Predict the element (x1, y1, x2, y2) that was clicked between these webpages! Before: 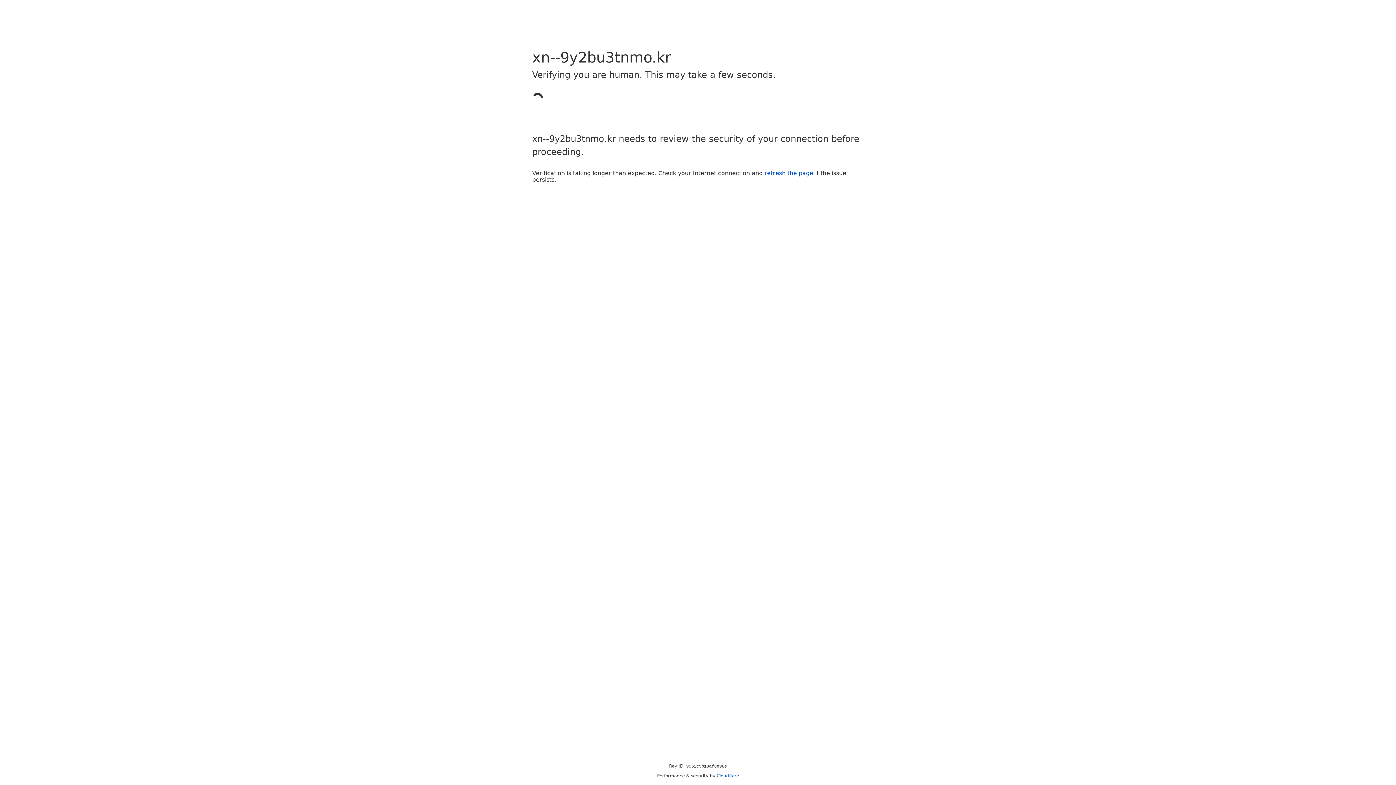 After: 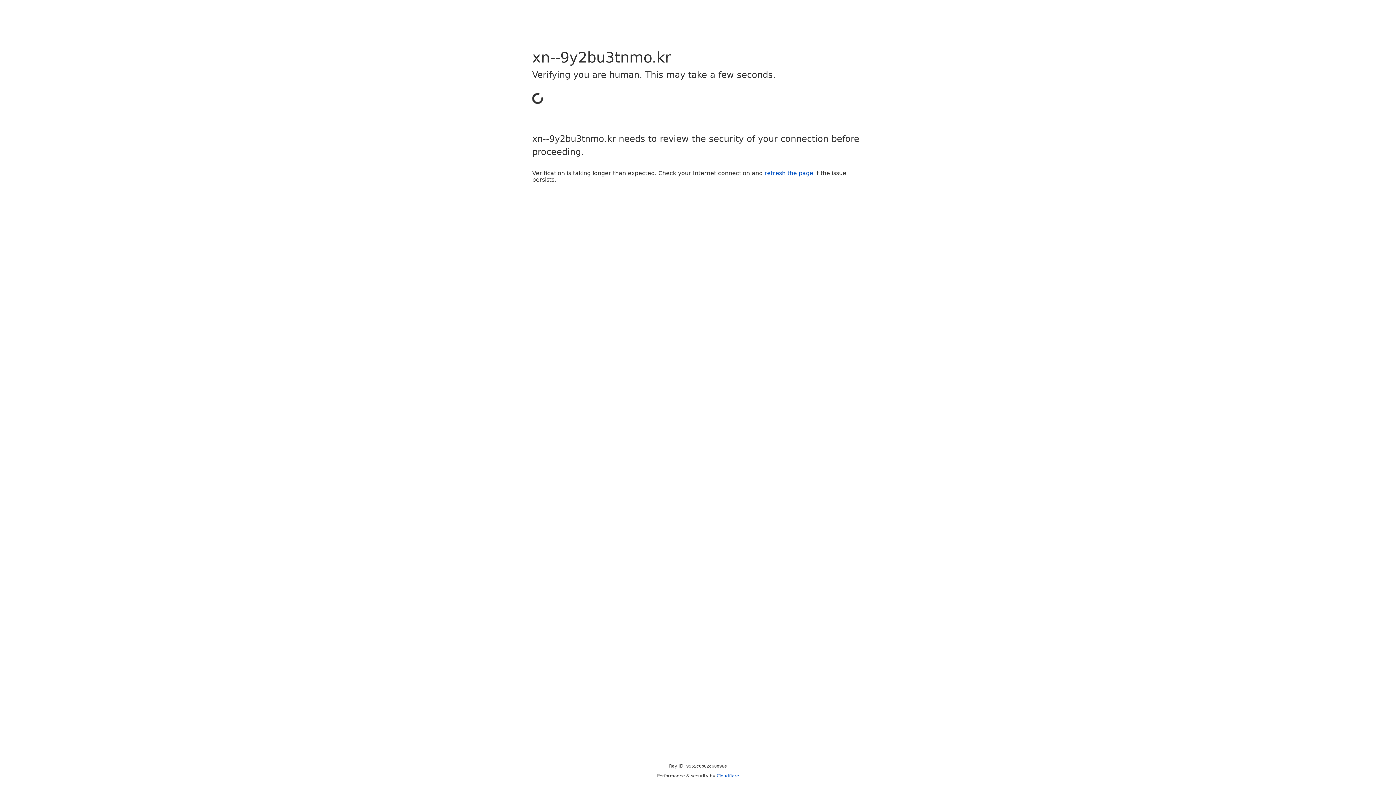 Action: label: refresh the page bbox: (764, 169, 813, 176)